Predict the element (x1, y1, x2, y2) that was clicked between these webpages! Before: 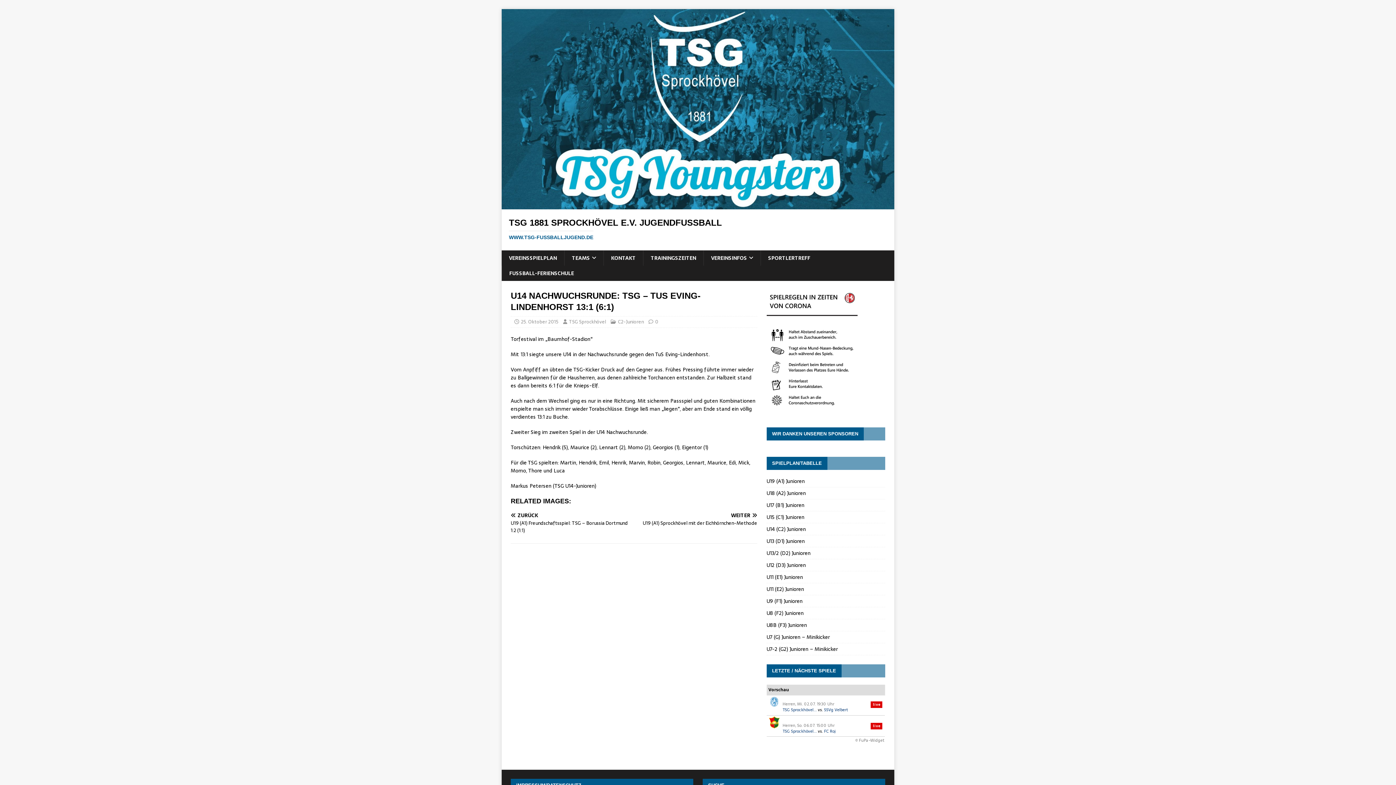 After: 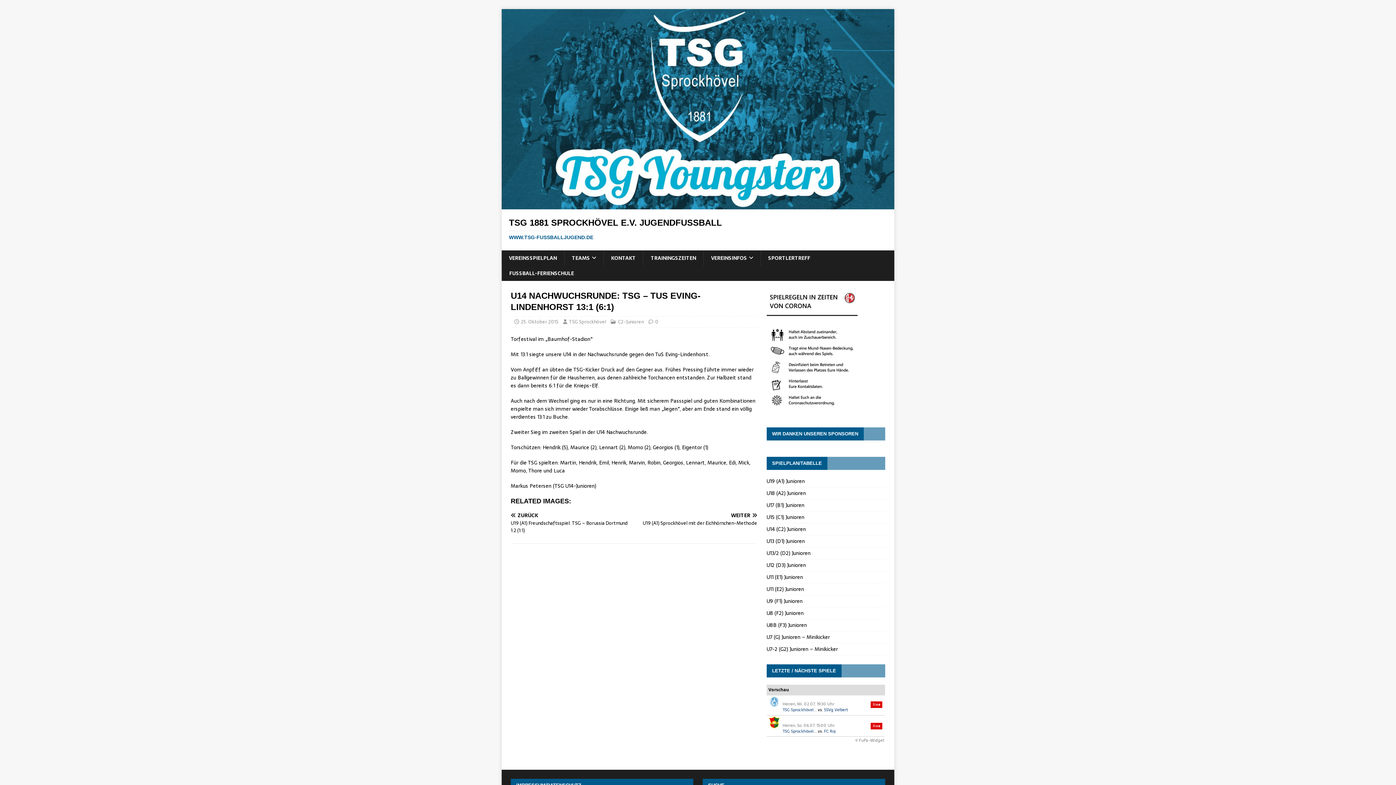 Action: label: live bbox: (869, 721, 884, 730)